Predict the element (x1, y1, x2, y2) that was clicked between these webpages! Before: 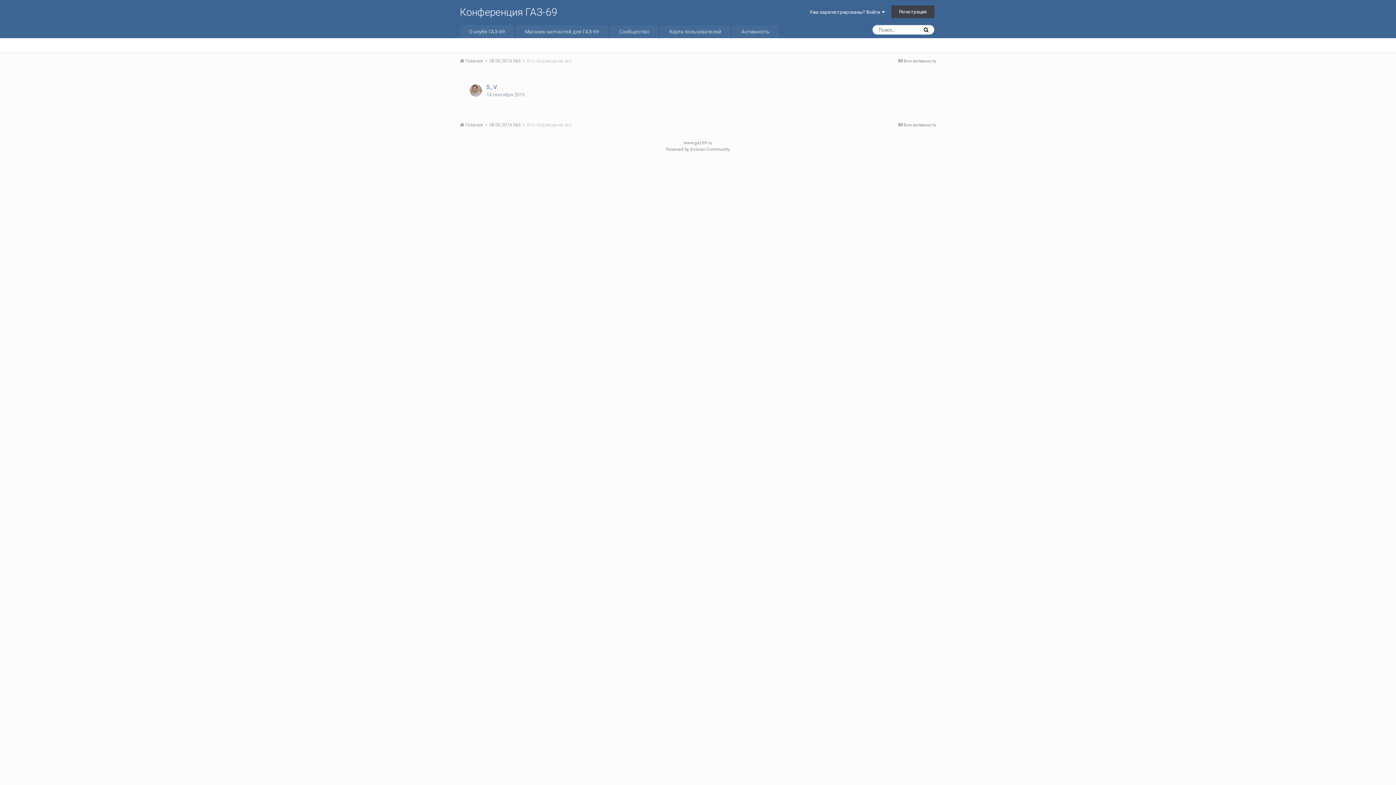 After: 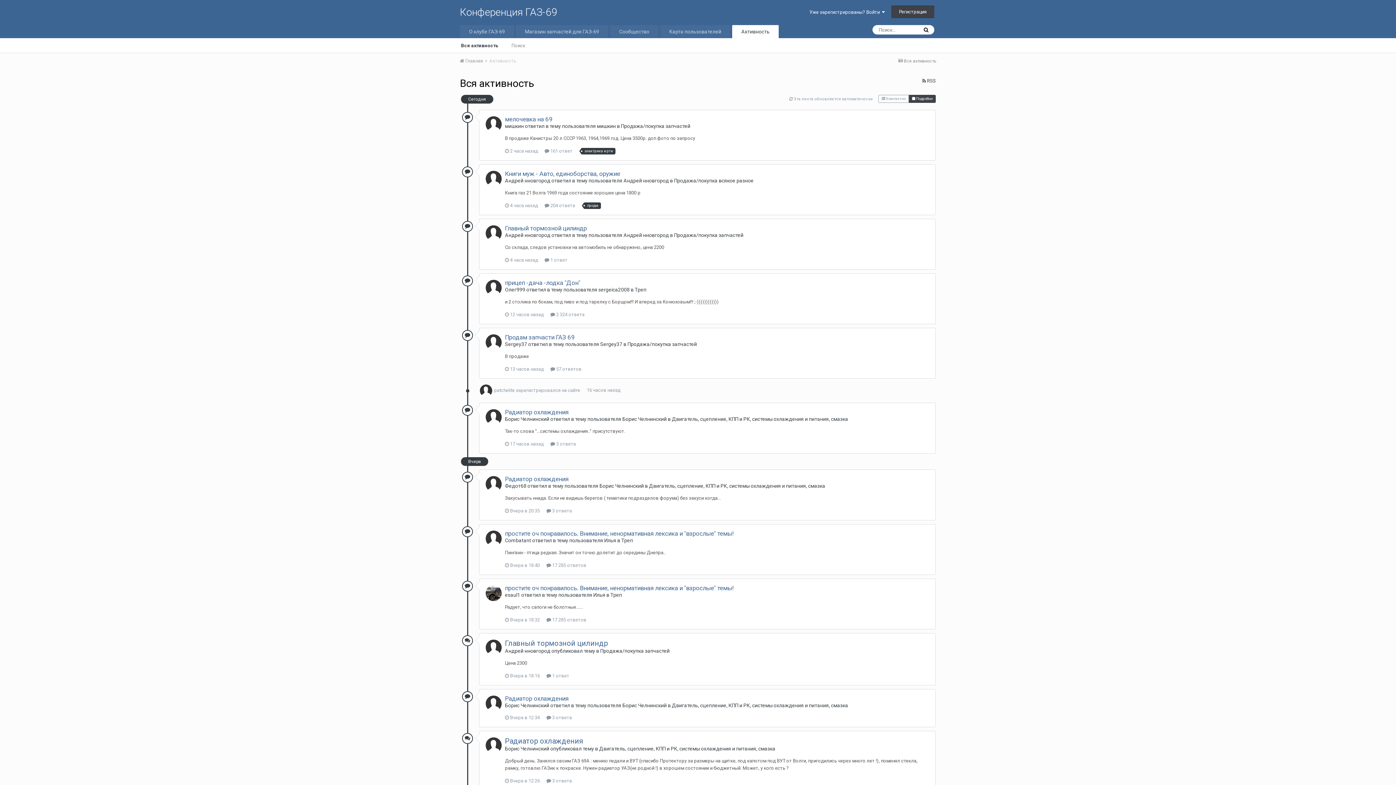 Action: label: Активность bbox: (732, 25, 778, 38)